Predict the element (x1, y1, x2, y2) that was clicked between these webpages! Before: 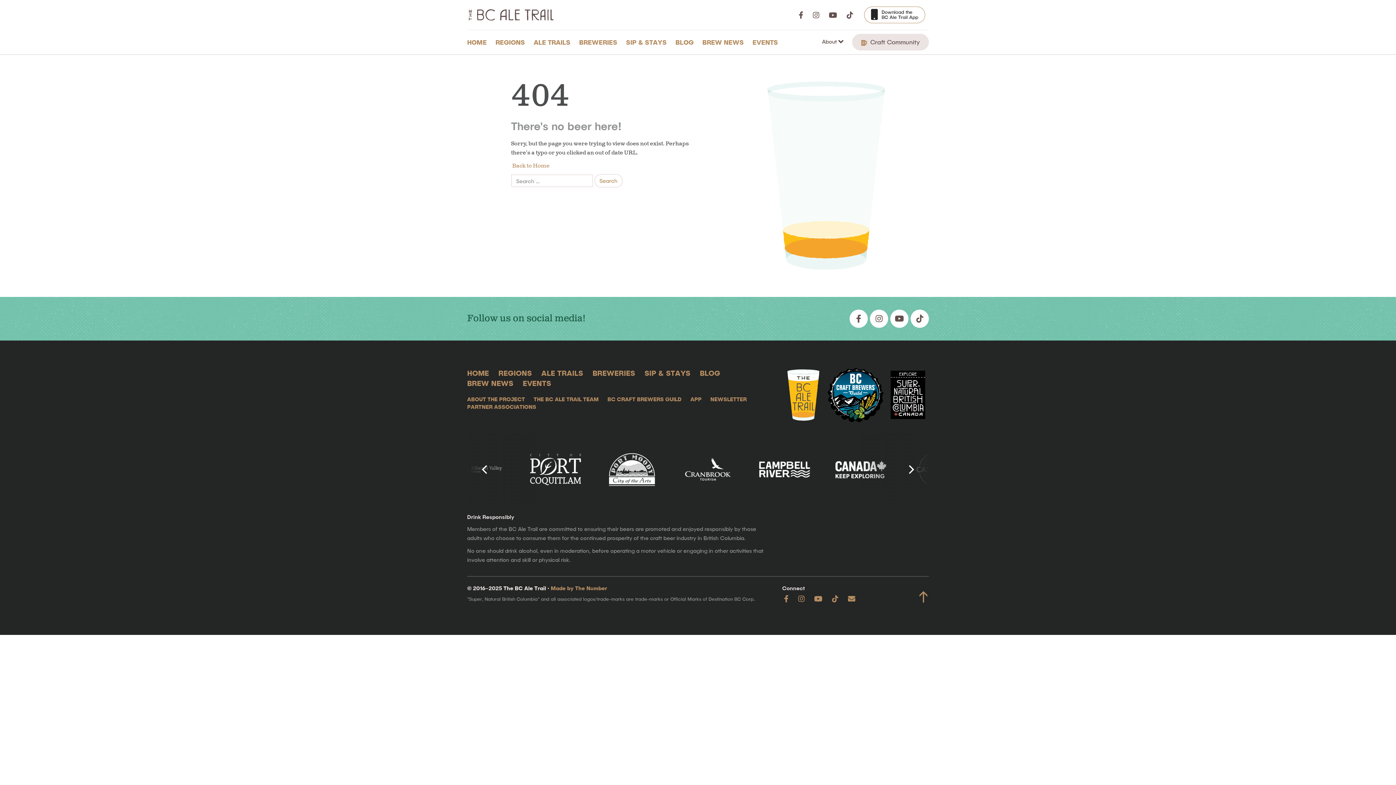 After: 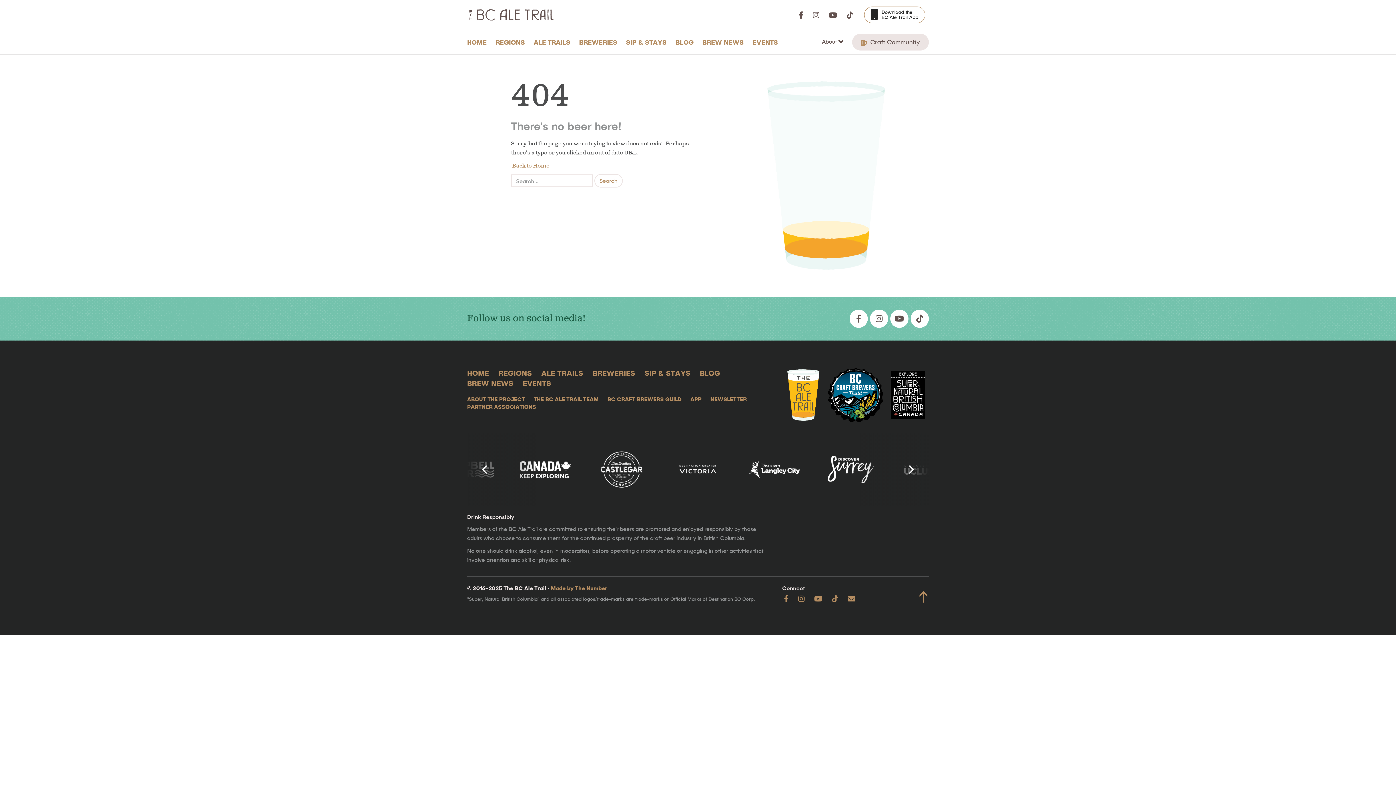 Action: bbox: (782, 595, 790, 602)